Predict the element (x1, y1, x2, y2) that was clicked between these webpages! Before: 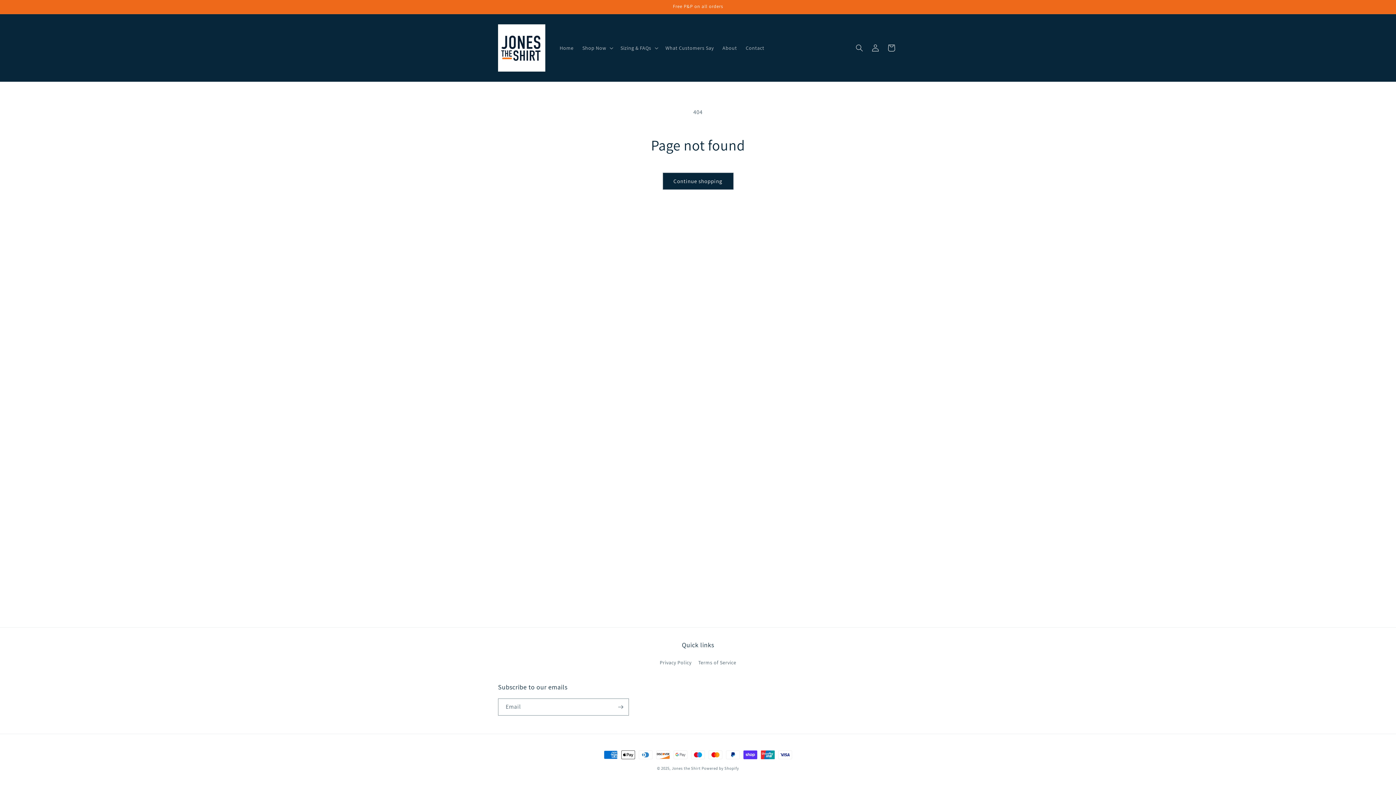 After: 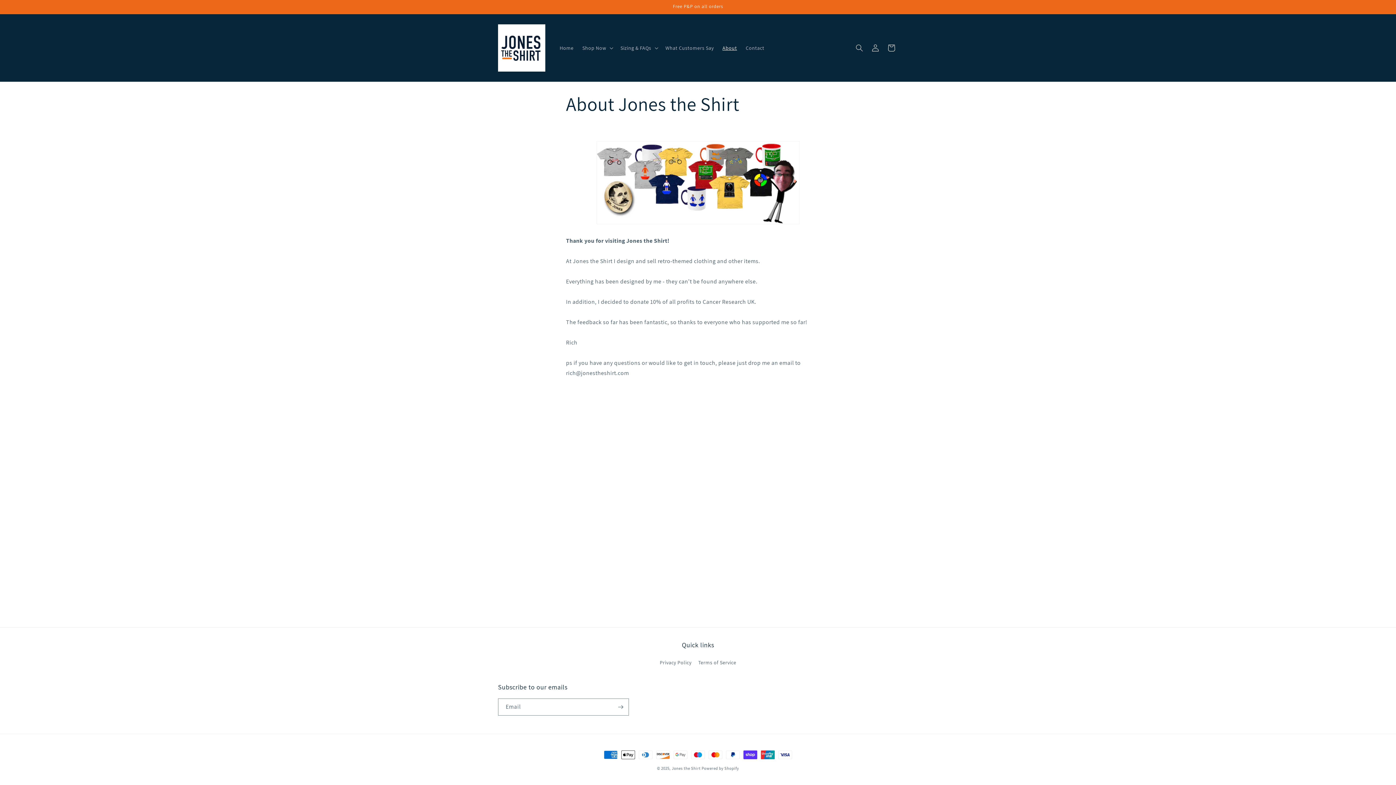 Action: label: About bbox: (718, 40, 741, 55)